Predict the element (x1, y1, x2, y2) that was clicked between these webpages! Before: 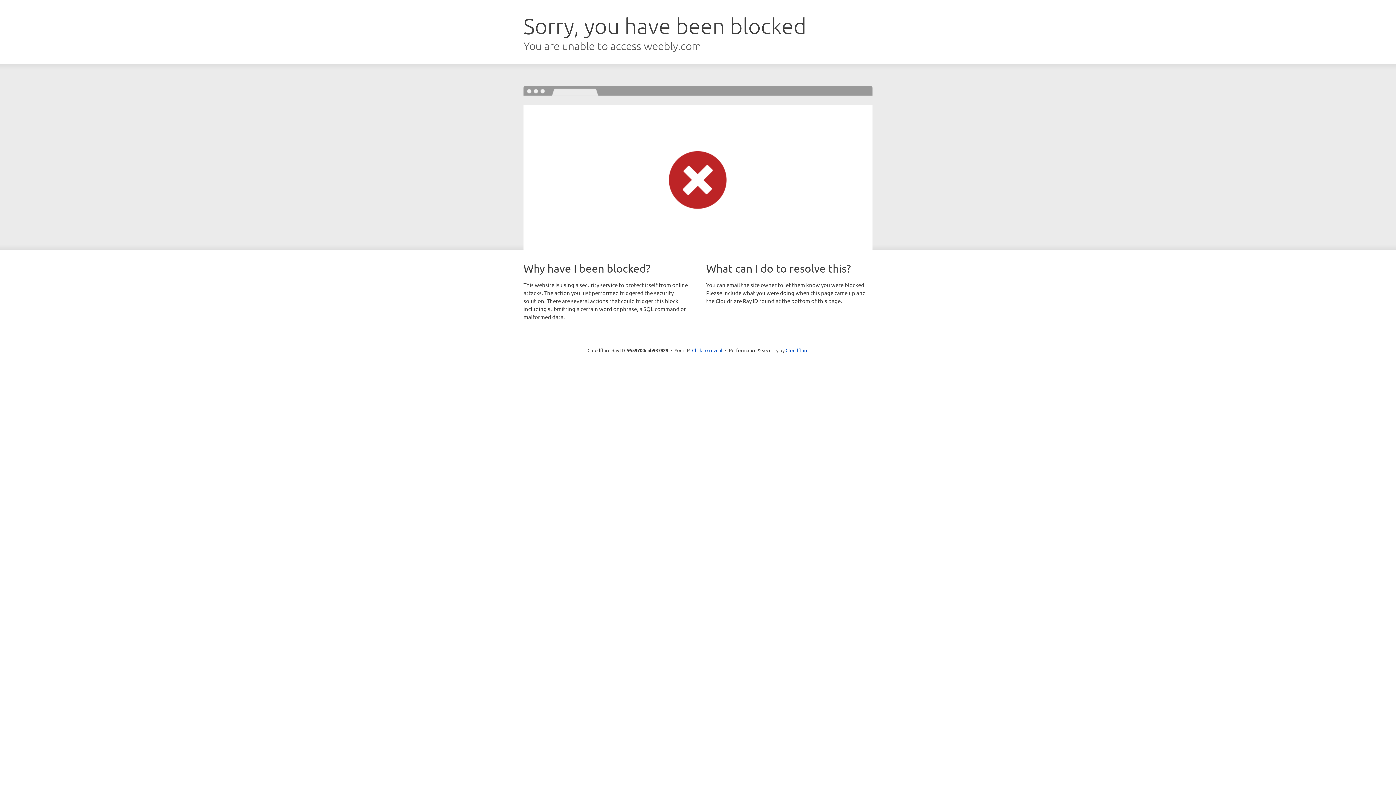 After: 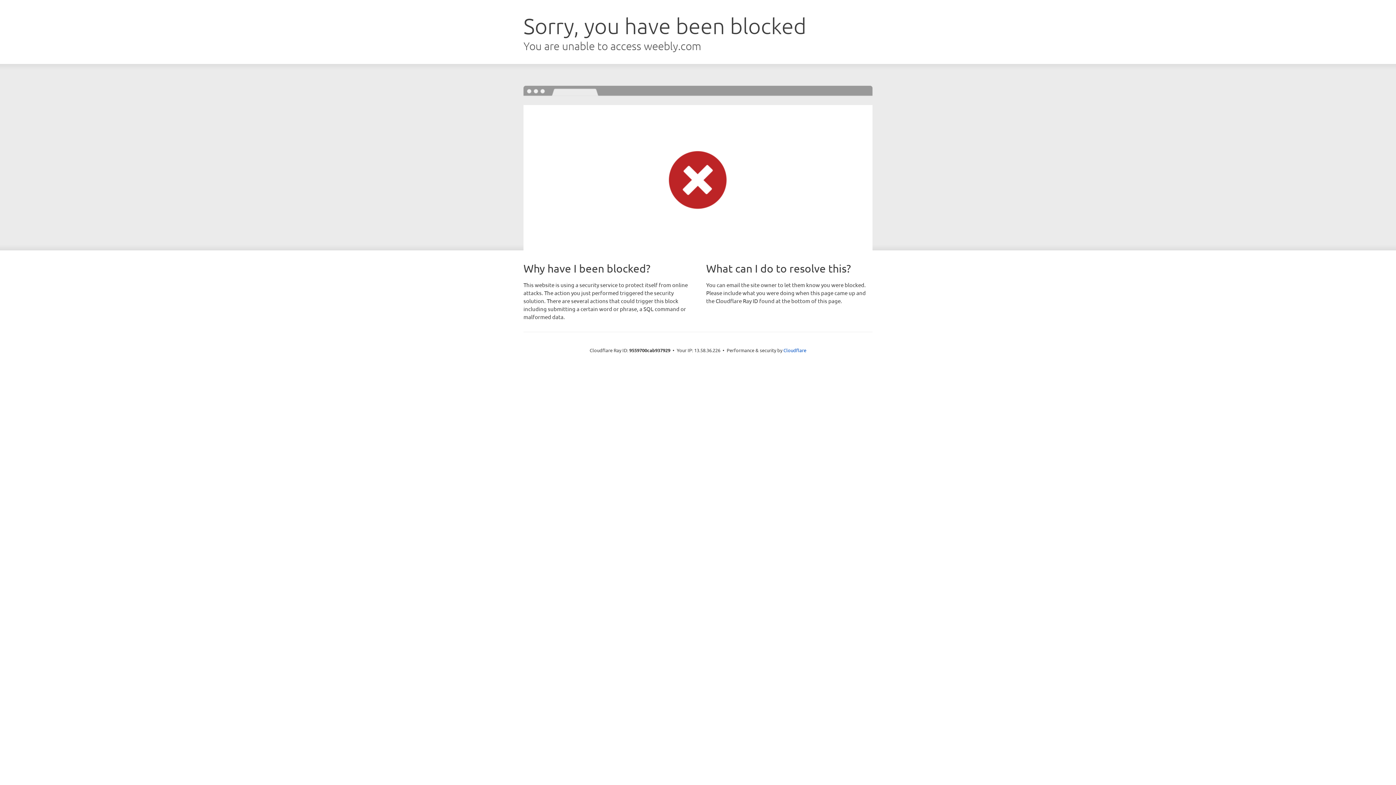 Action: bbox: (692, 346, 722, 353) label: Click to reveal